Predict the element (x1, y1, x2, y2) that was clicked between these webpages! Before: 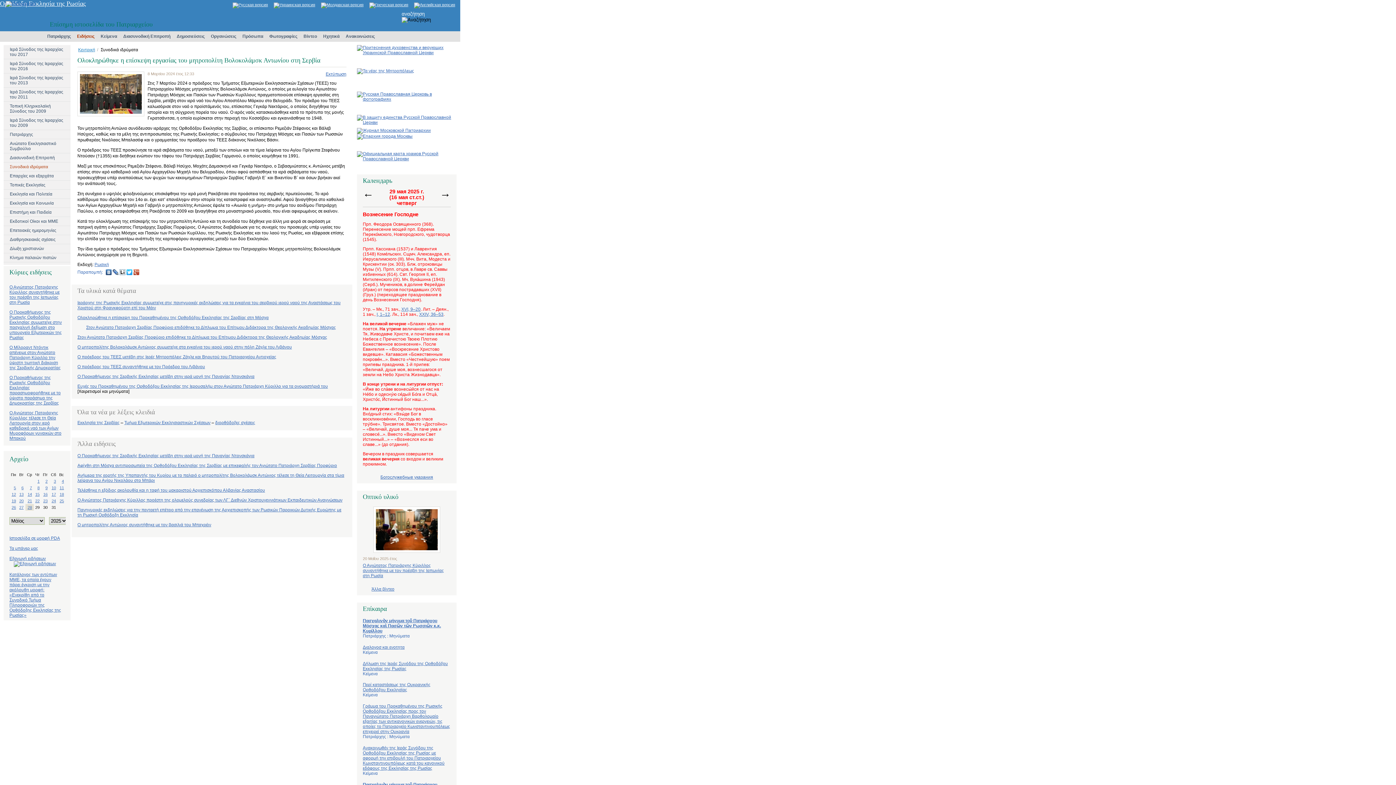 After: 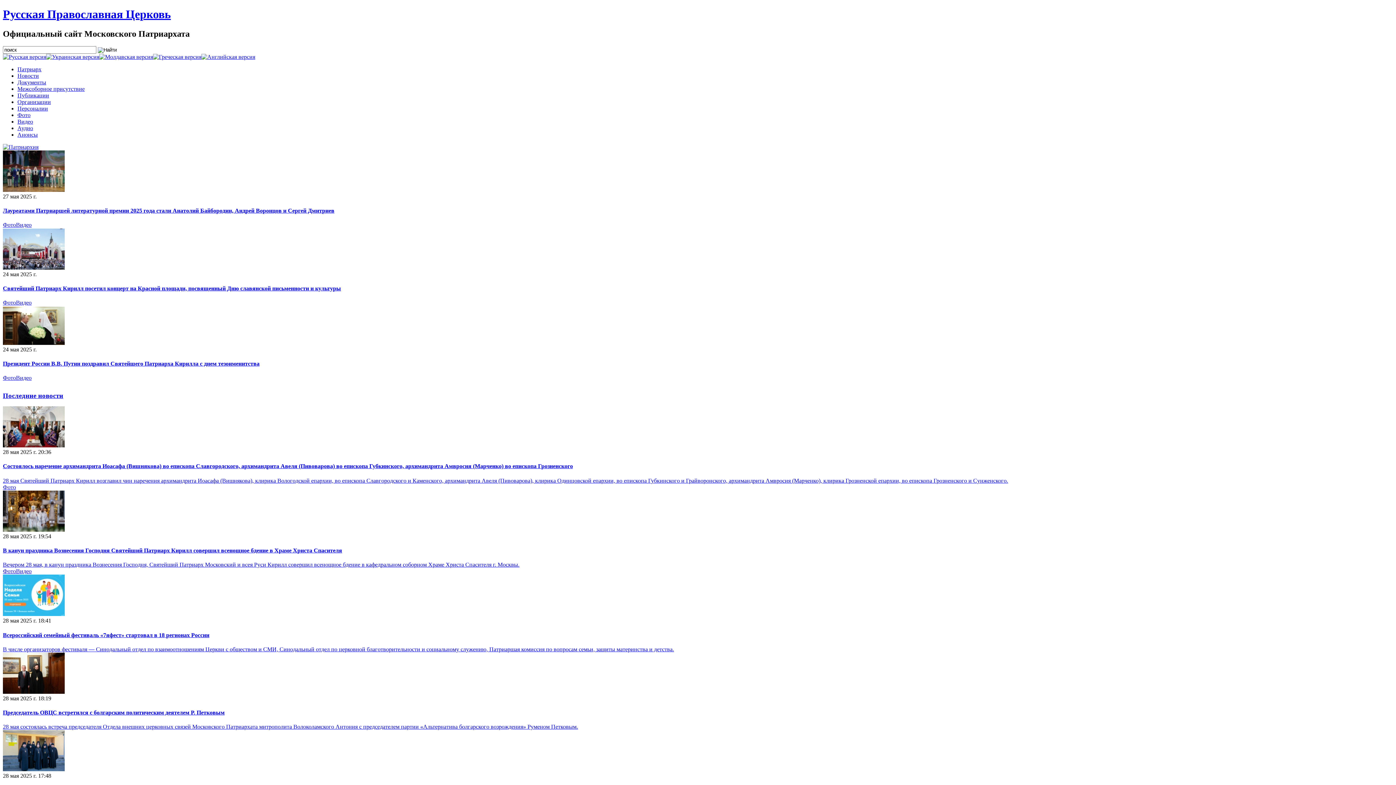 Action: bbox: (19, 505, 23, 509) label: 27